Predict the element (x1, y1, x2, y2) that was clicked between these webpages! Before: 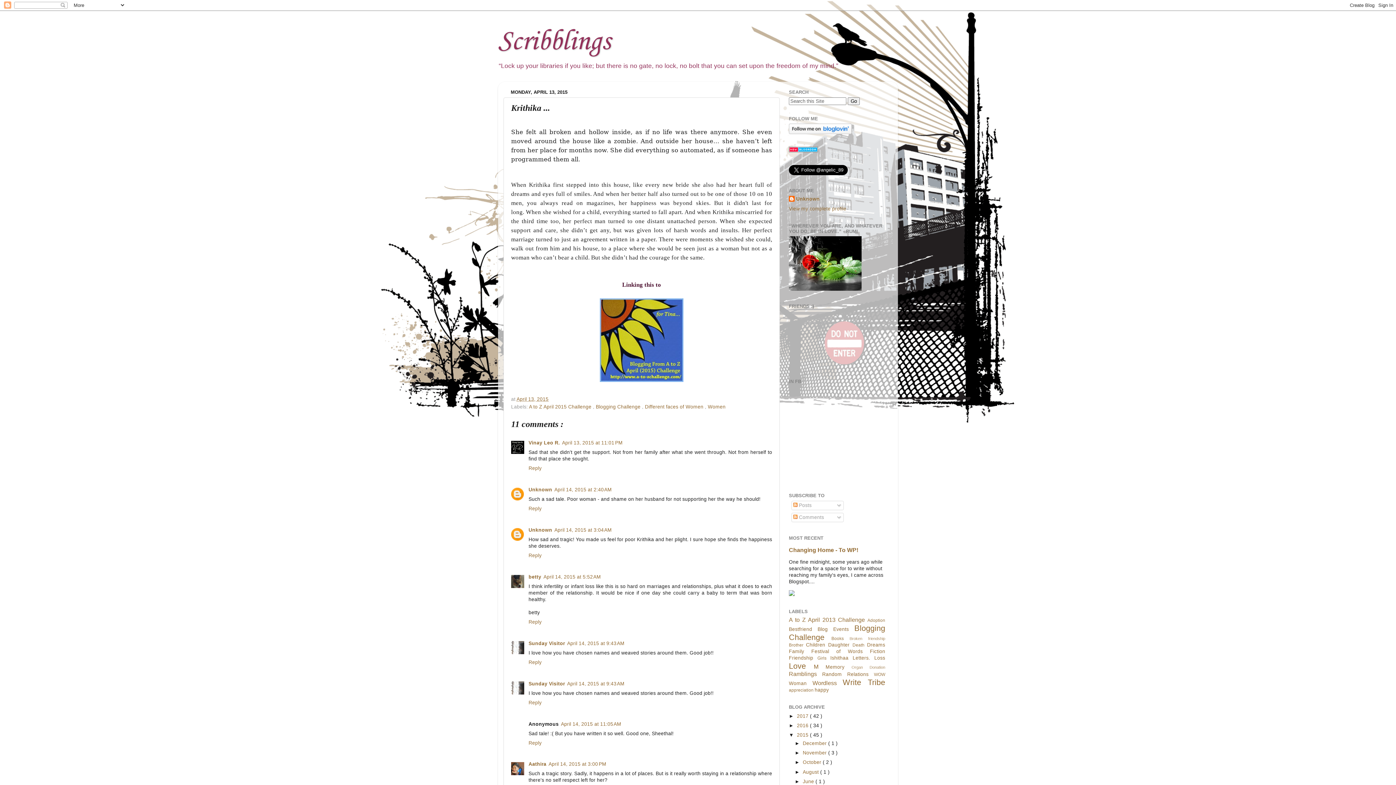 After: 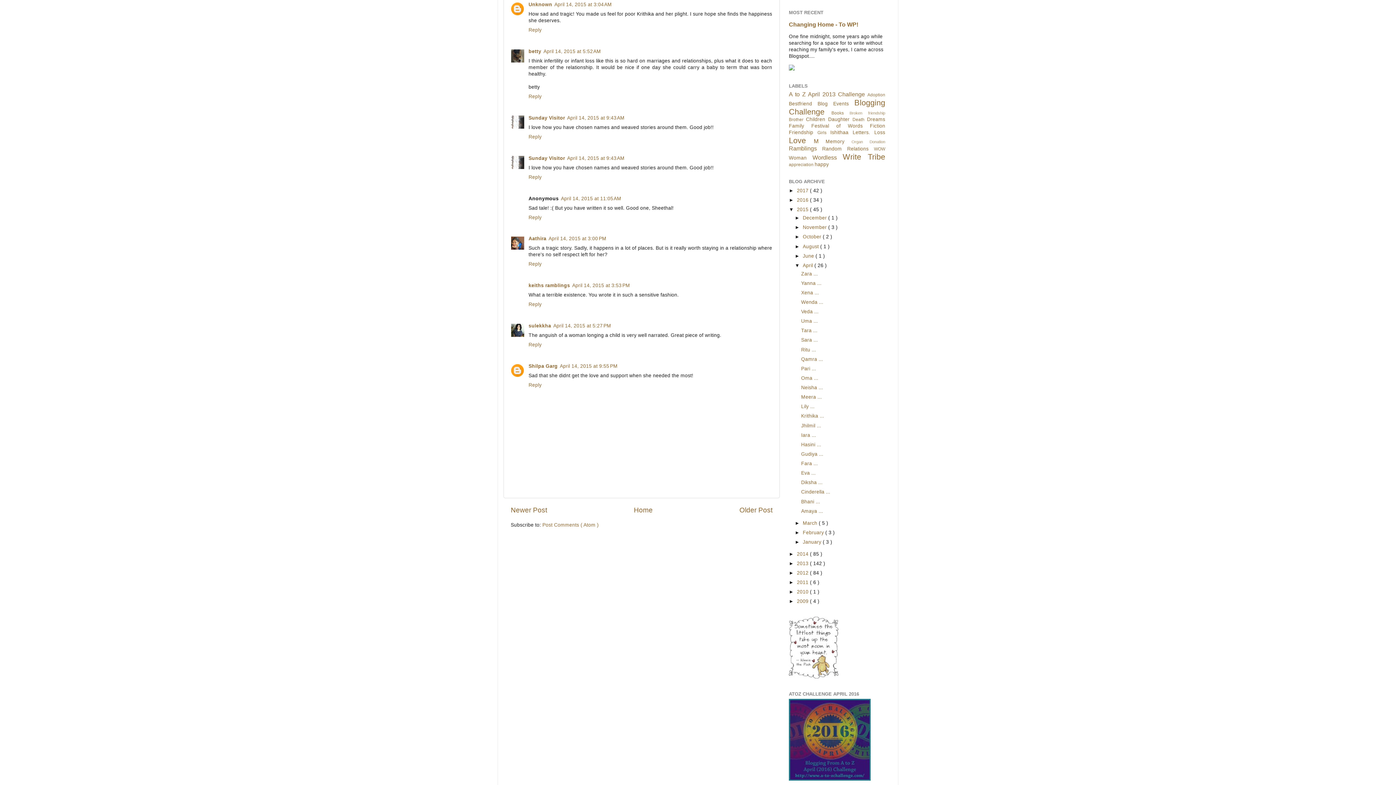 Action: label: April 14, 2015 at 3:04 AM bbox: (554, 527, 612, 533)